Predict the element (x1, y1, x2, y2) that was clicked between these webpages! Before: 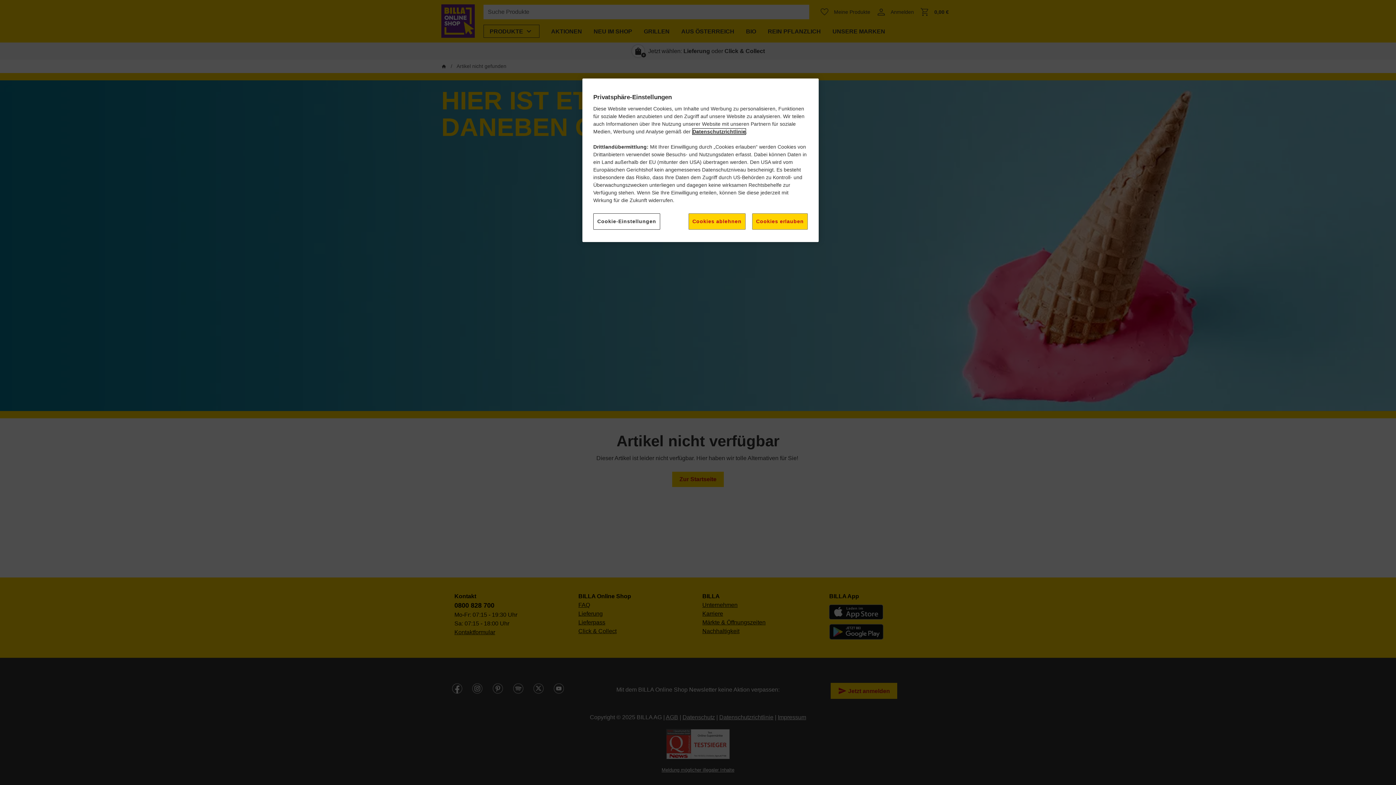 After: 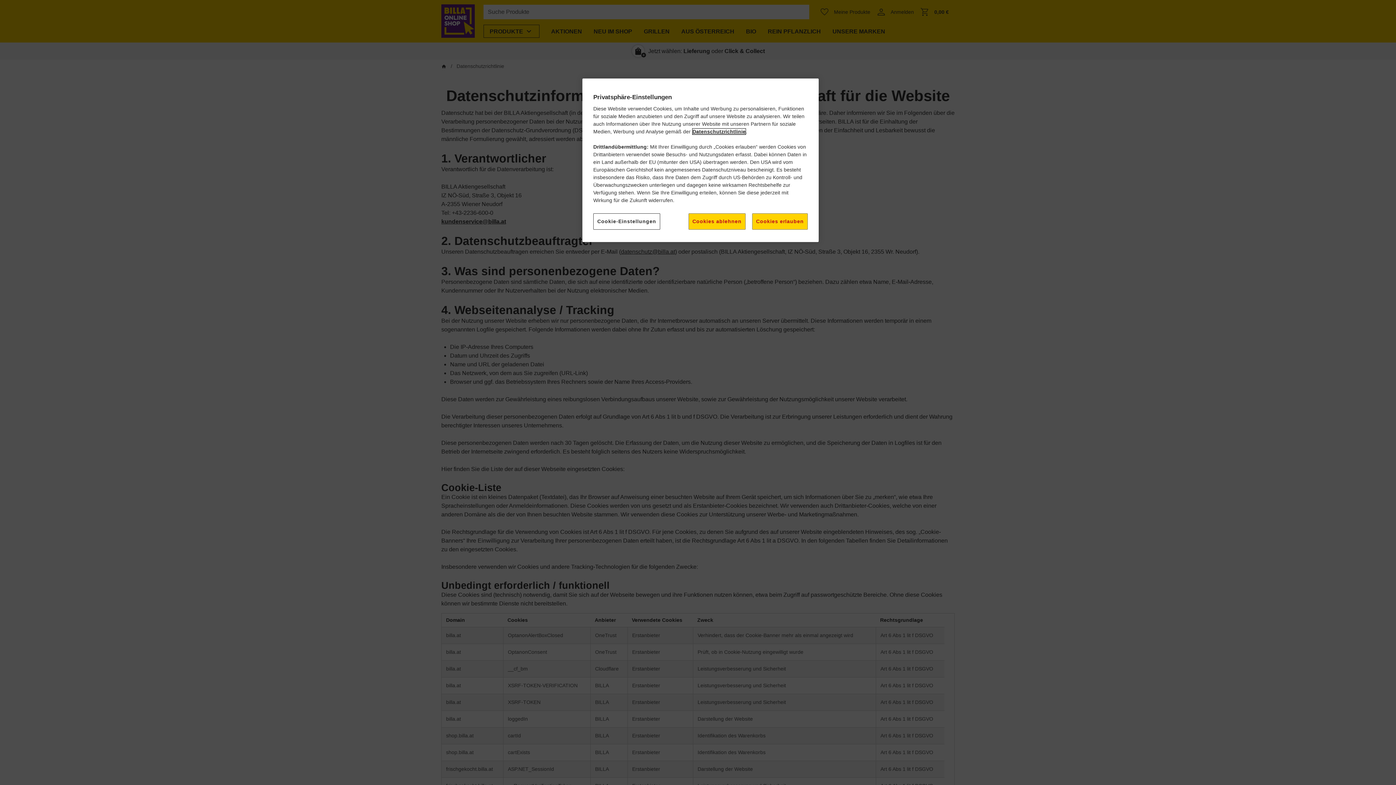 Action: bbox: (692, 128, 745, 134) label: Datenschutzrichtlinie